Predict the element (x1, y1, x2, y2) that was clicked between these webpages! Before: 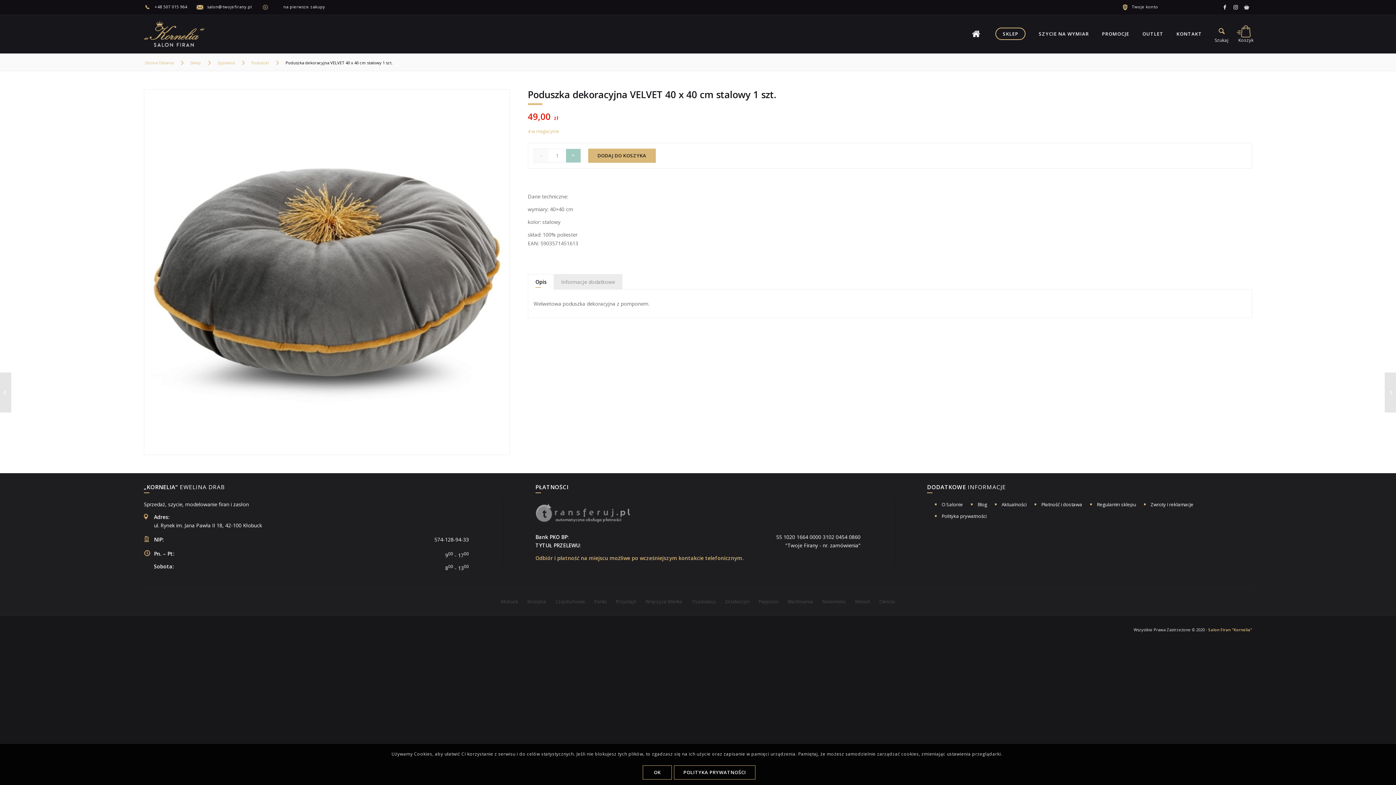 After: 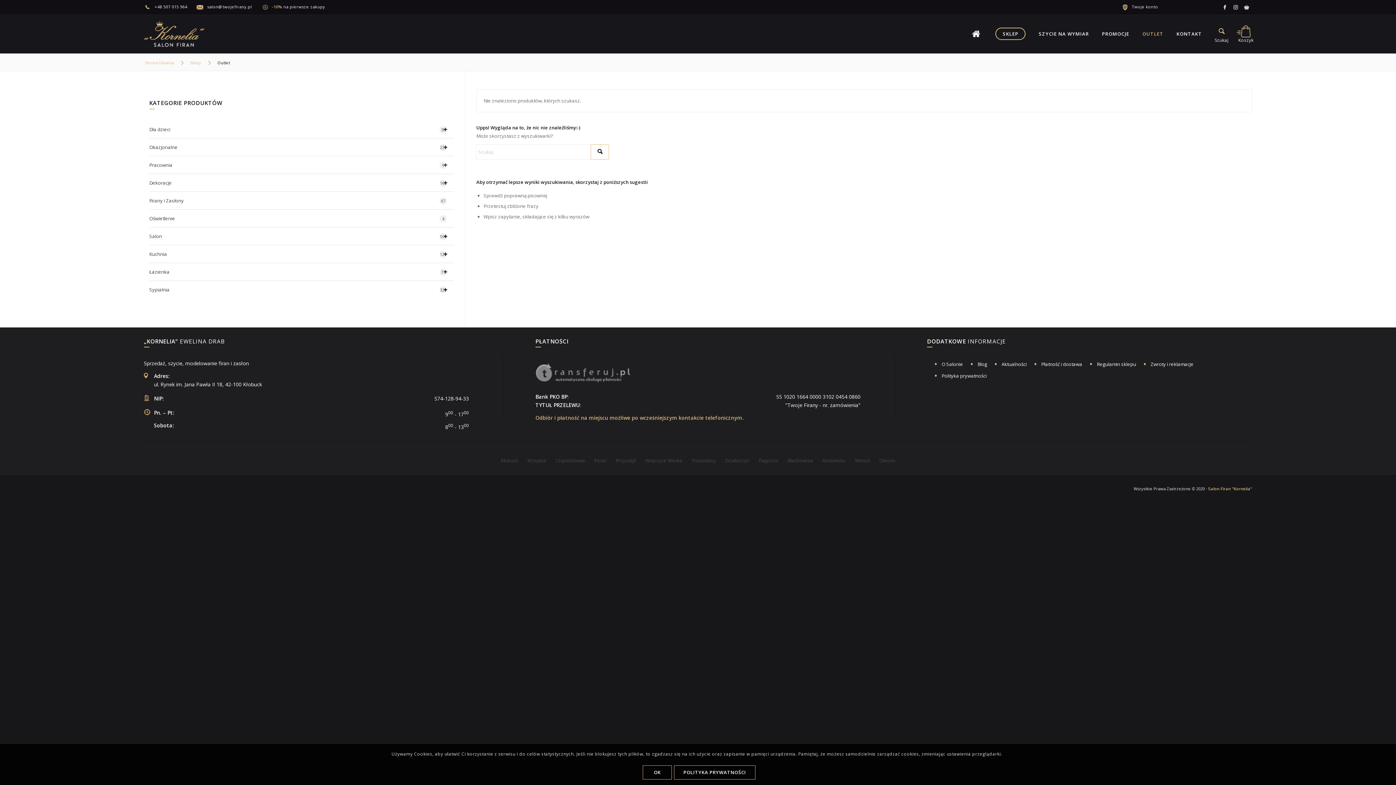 Action: label: OUTLET bbox: (1141, 14, 1164, 53)